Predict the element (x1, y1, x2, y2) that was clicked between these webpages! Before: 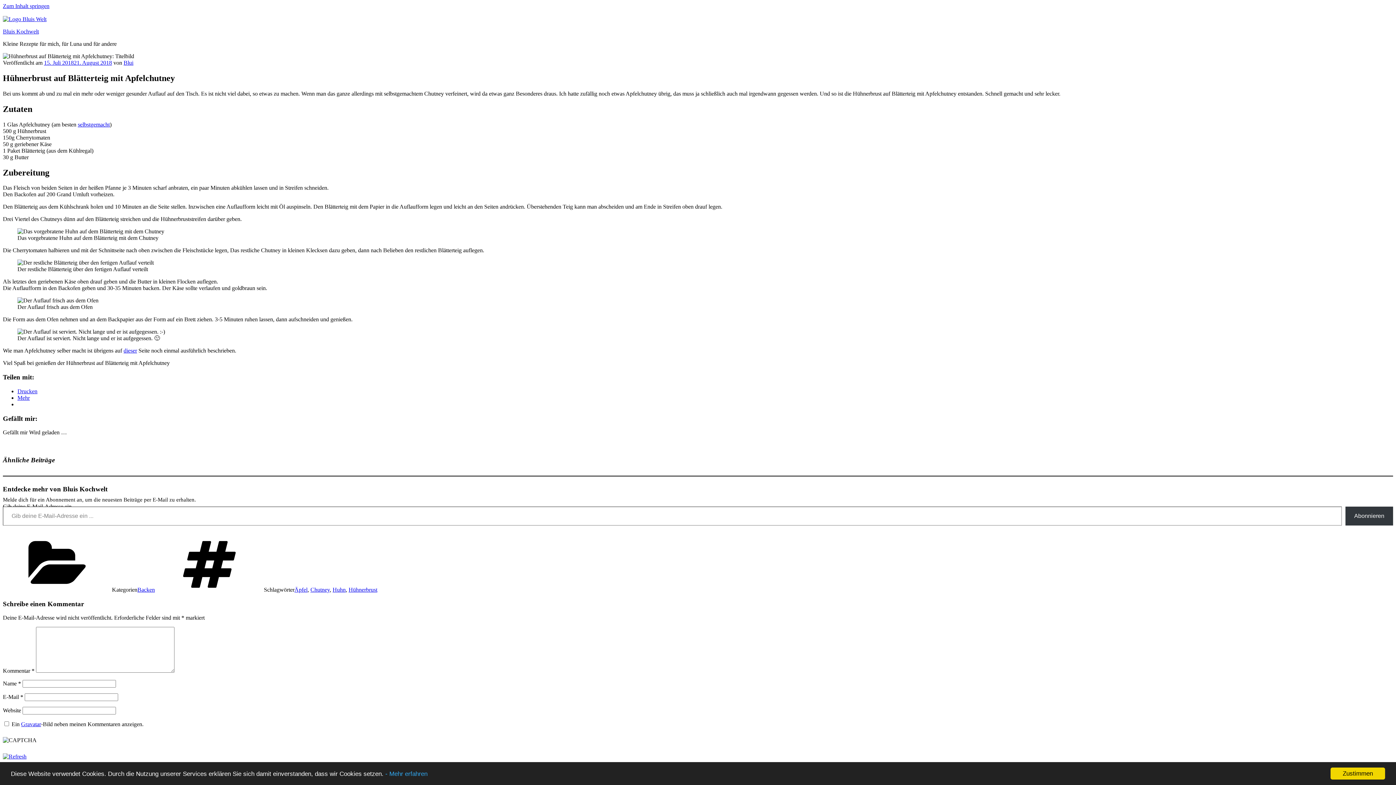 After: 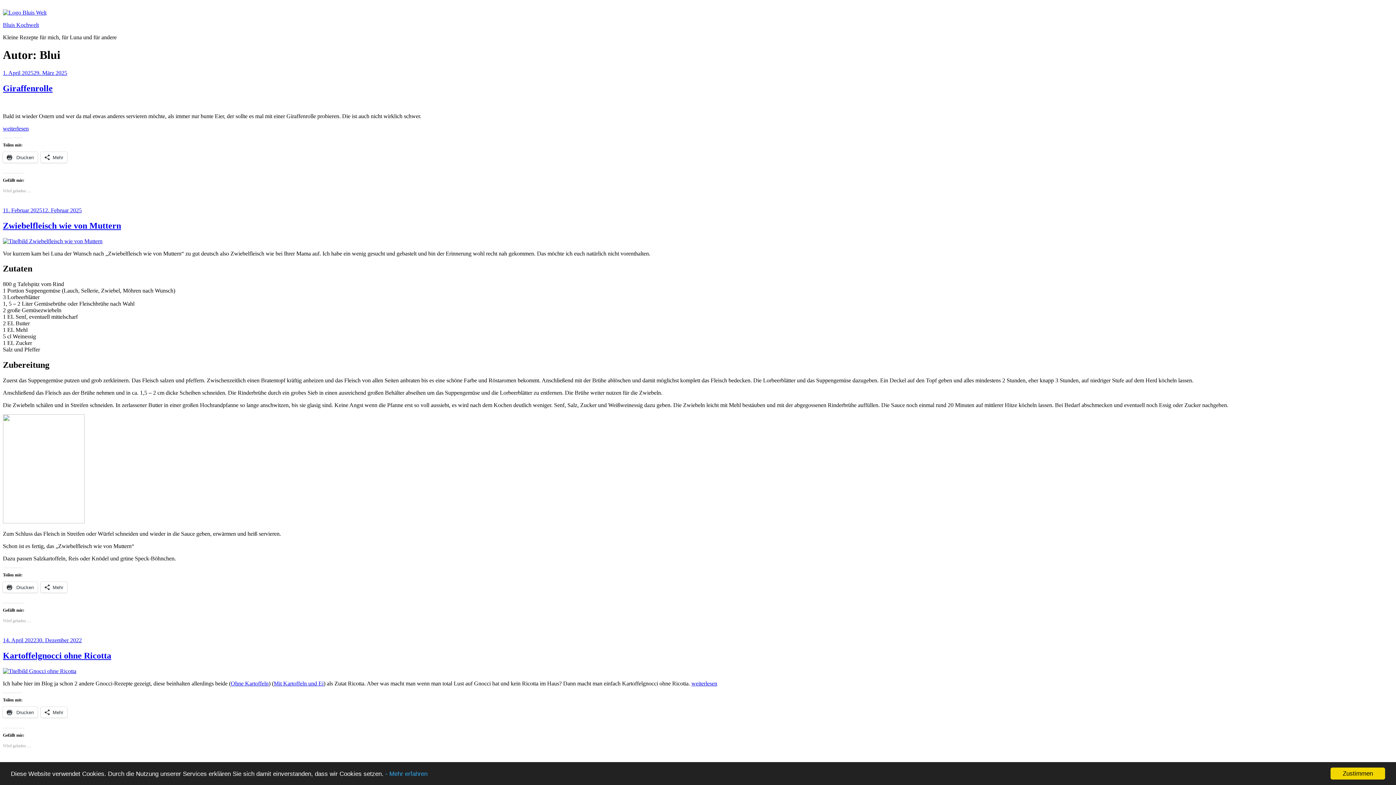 Action: bbox: (123, 59, 133, 65) label: Blui